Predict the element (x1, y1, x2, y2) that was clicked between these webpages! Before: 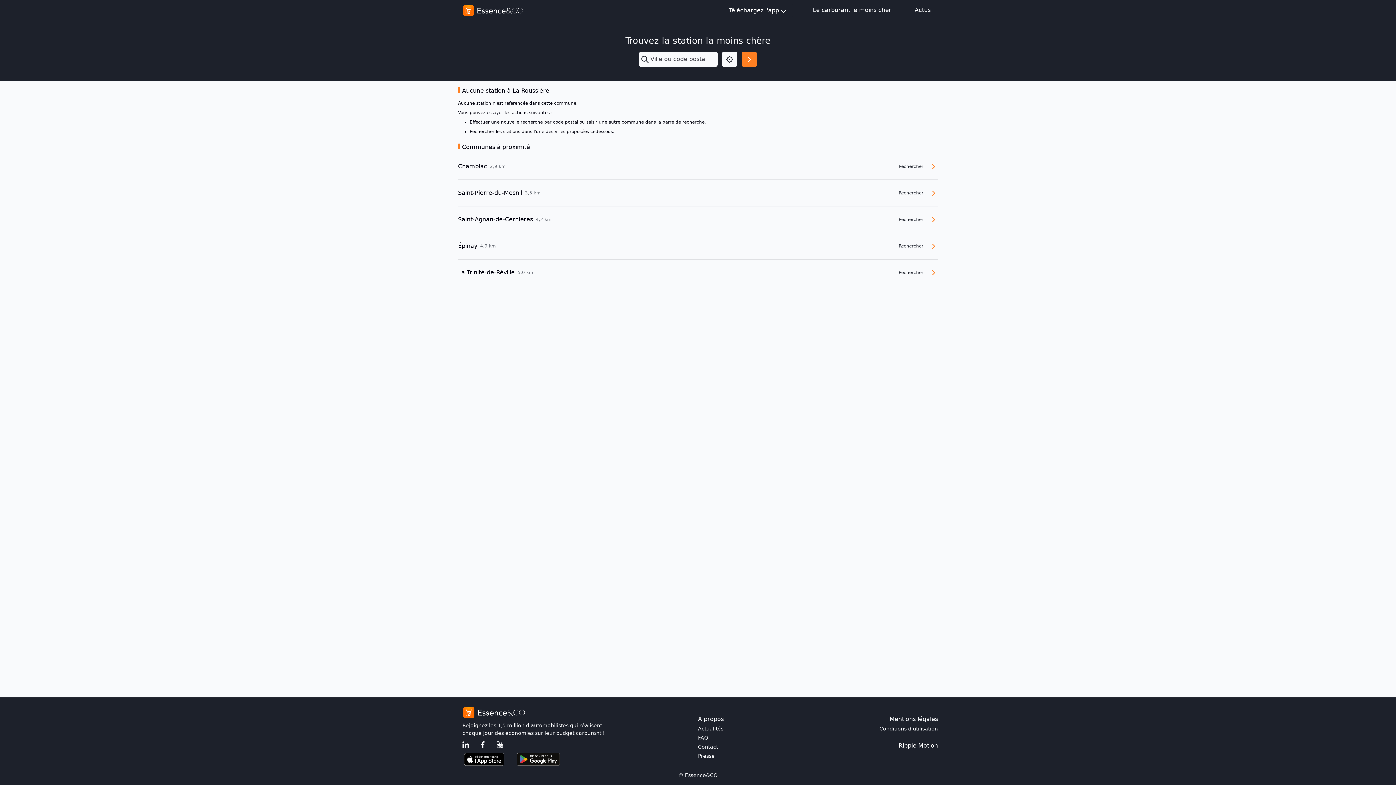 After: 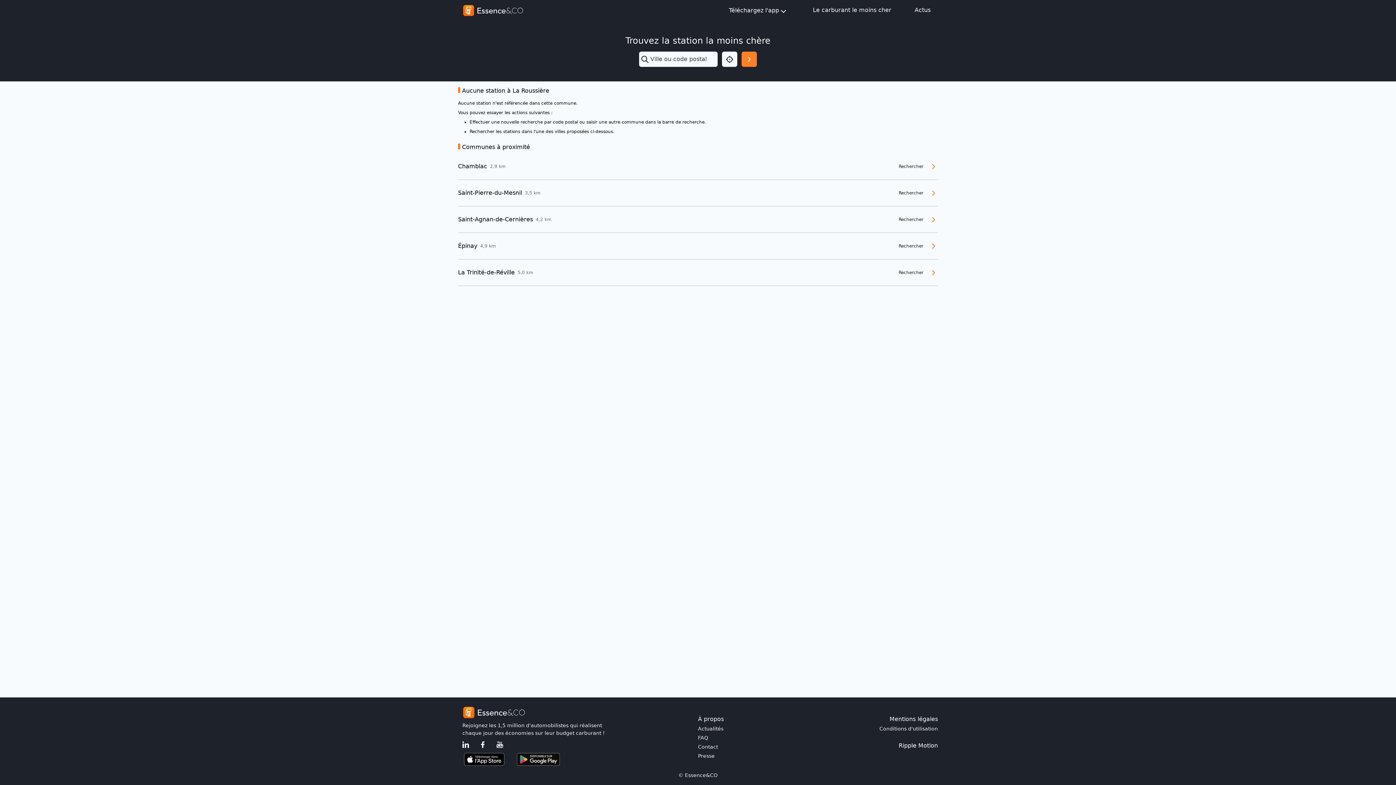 Action: bbox: (496, 741, 503, 748)